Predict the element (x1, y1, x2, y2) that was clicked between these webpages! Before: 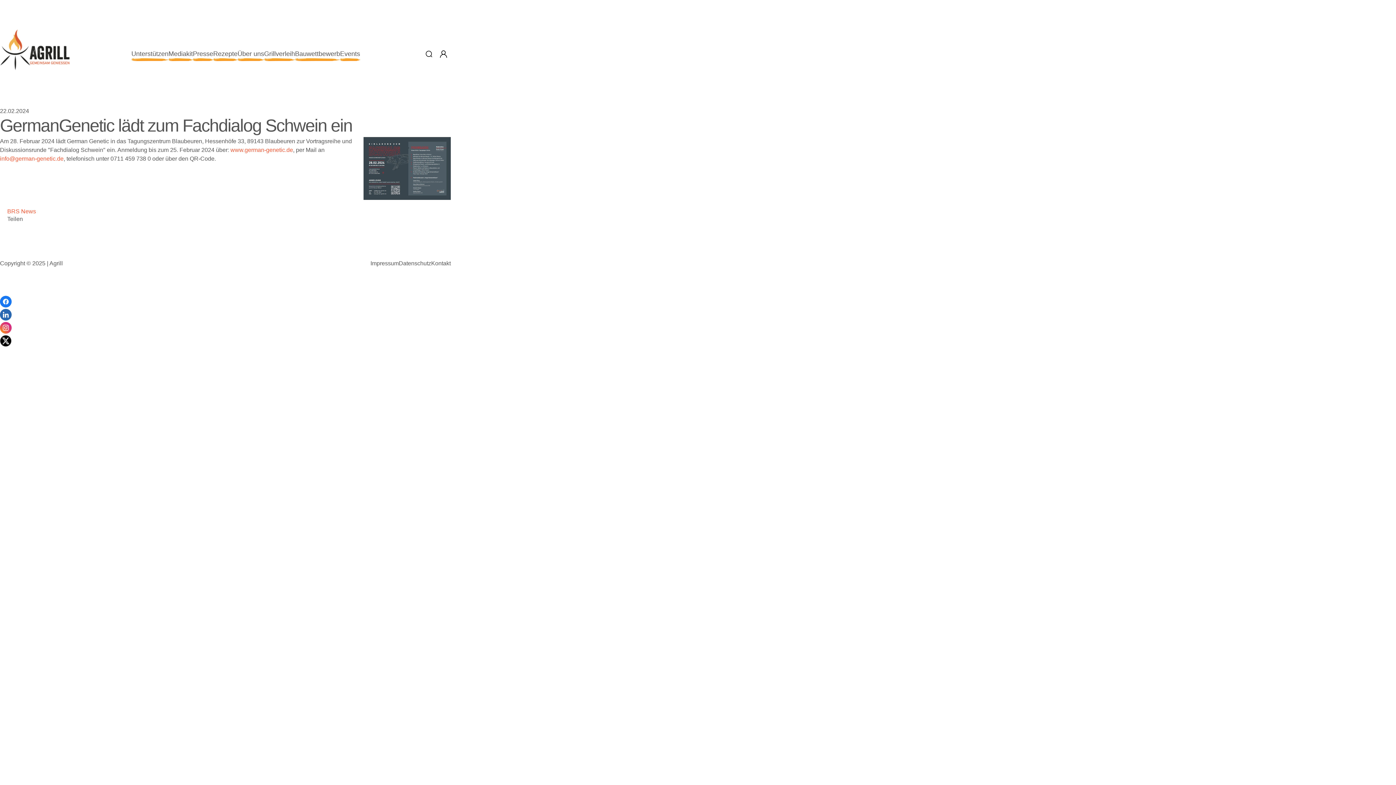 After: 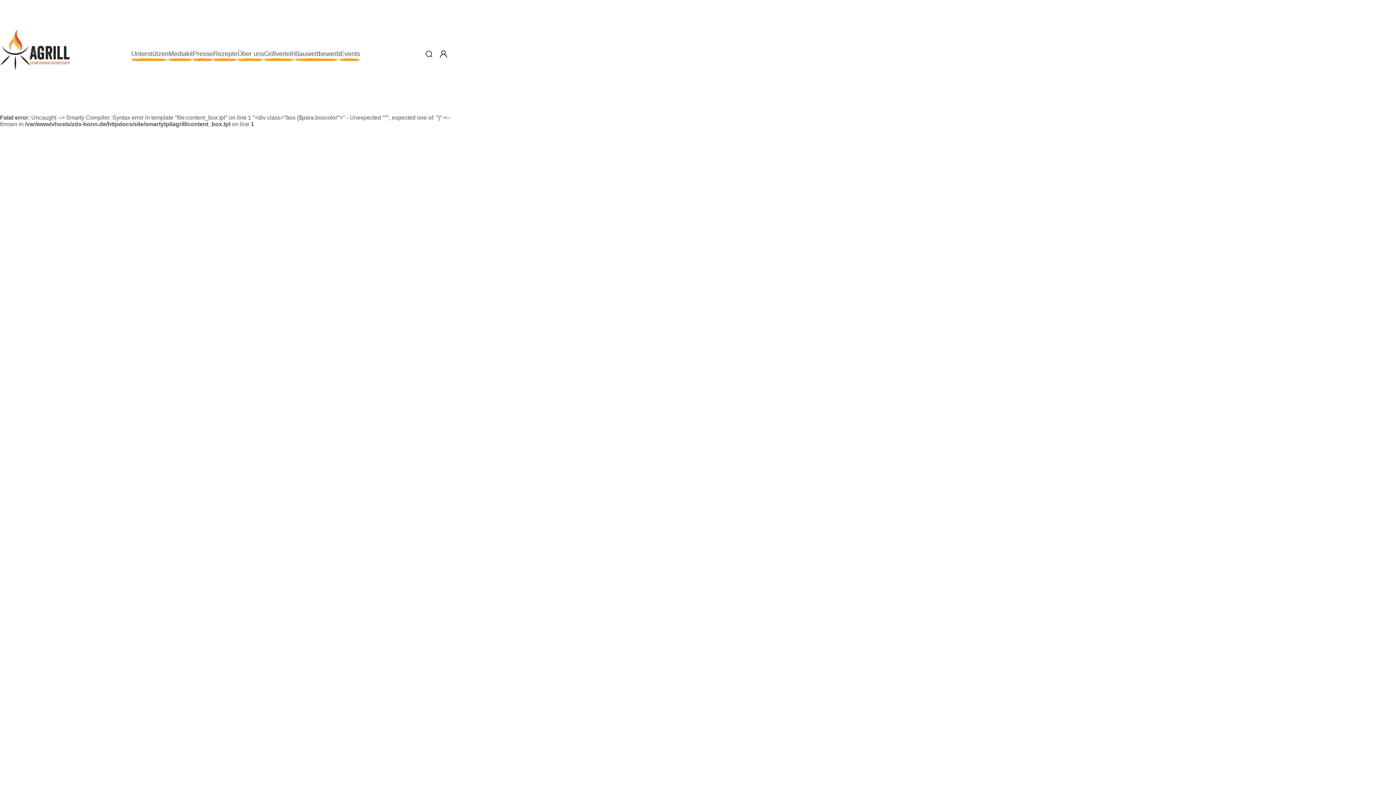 Action: label: Datenschutzhinweis bbox: (0, 608, 52, 614)